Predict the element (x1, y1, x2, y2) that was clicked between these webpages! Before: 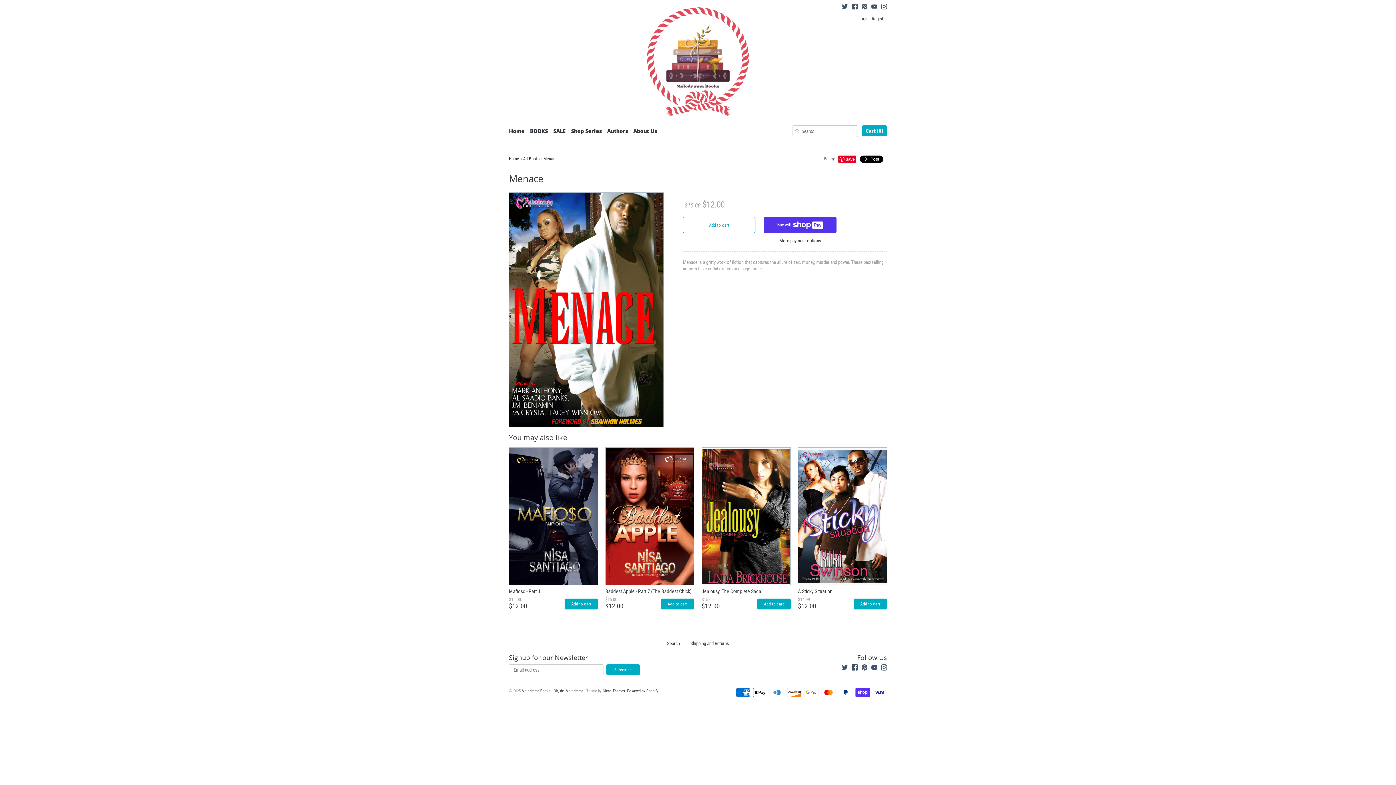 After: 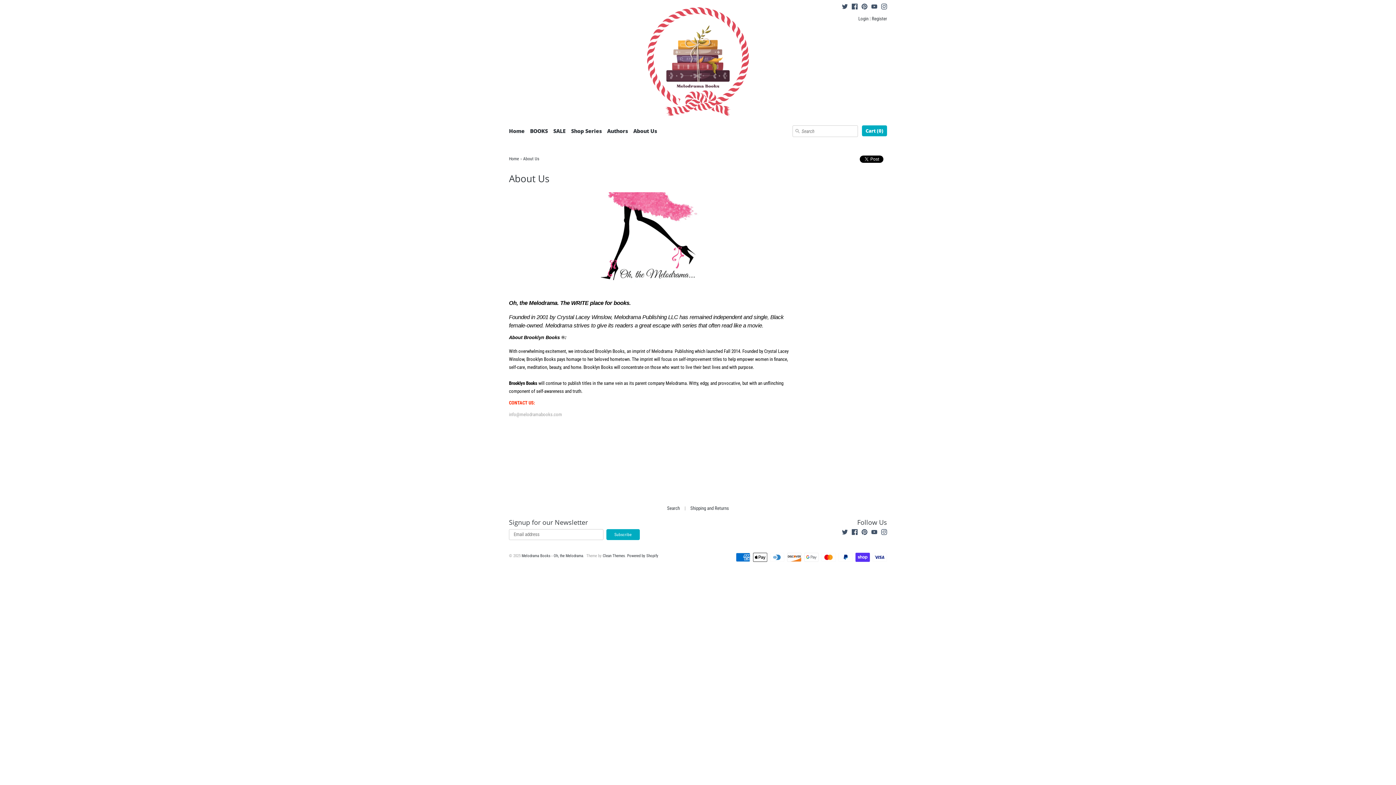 Action: bbox: (633, 127, 657, 139) label: About Us